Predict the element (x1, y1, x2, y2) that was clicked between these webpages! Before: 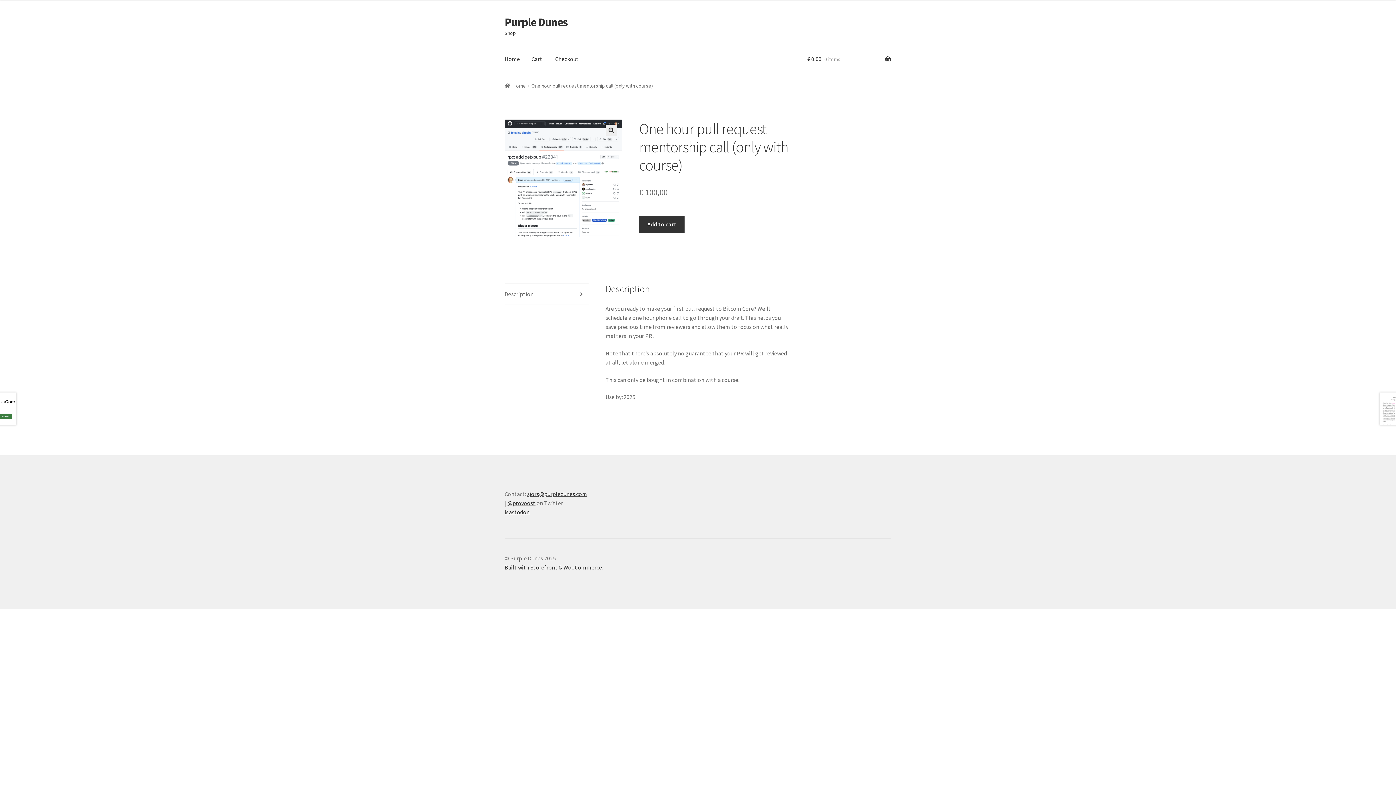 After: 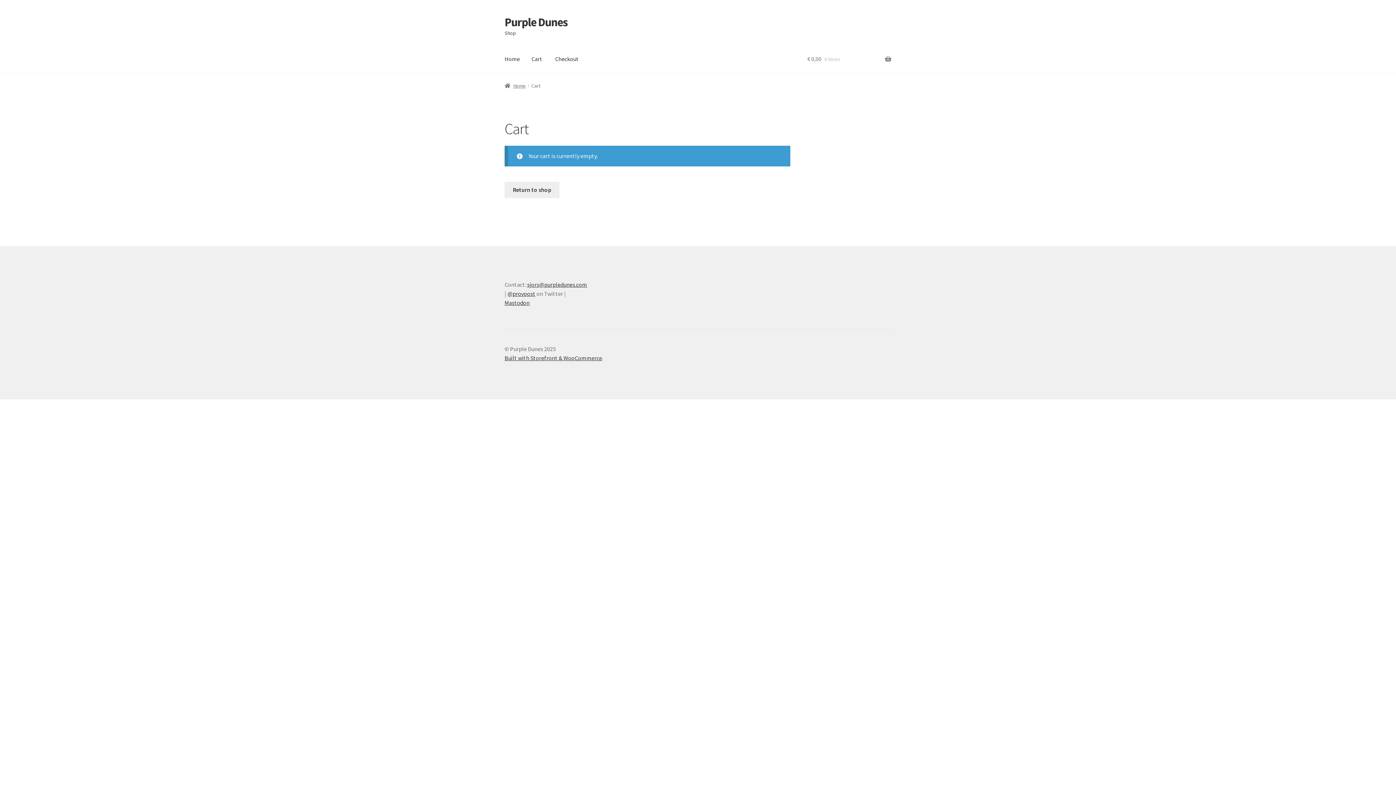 Action: bbox: (807, 45, 891, 73) label: € 0,00 0 items